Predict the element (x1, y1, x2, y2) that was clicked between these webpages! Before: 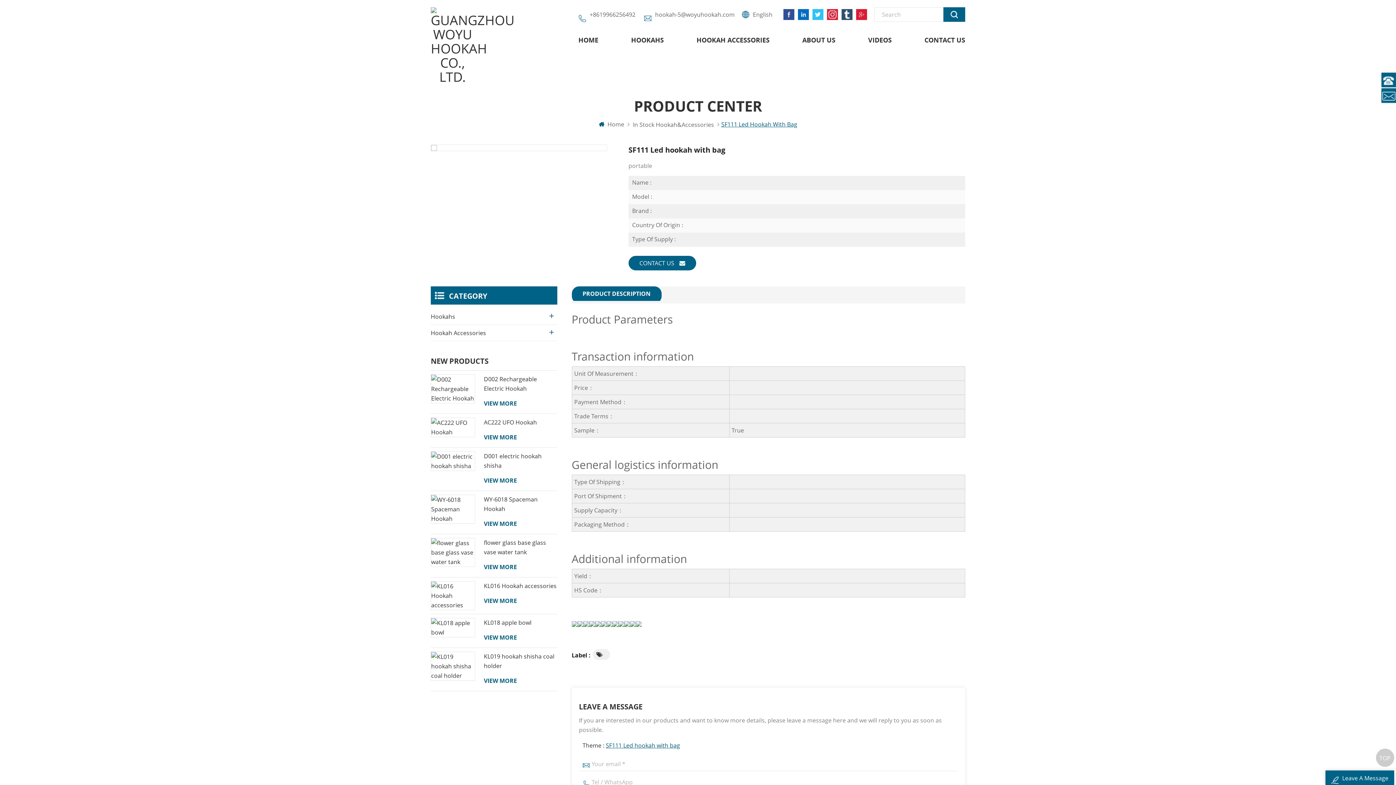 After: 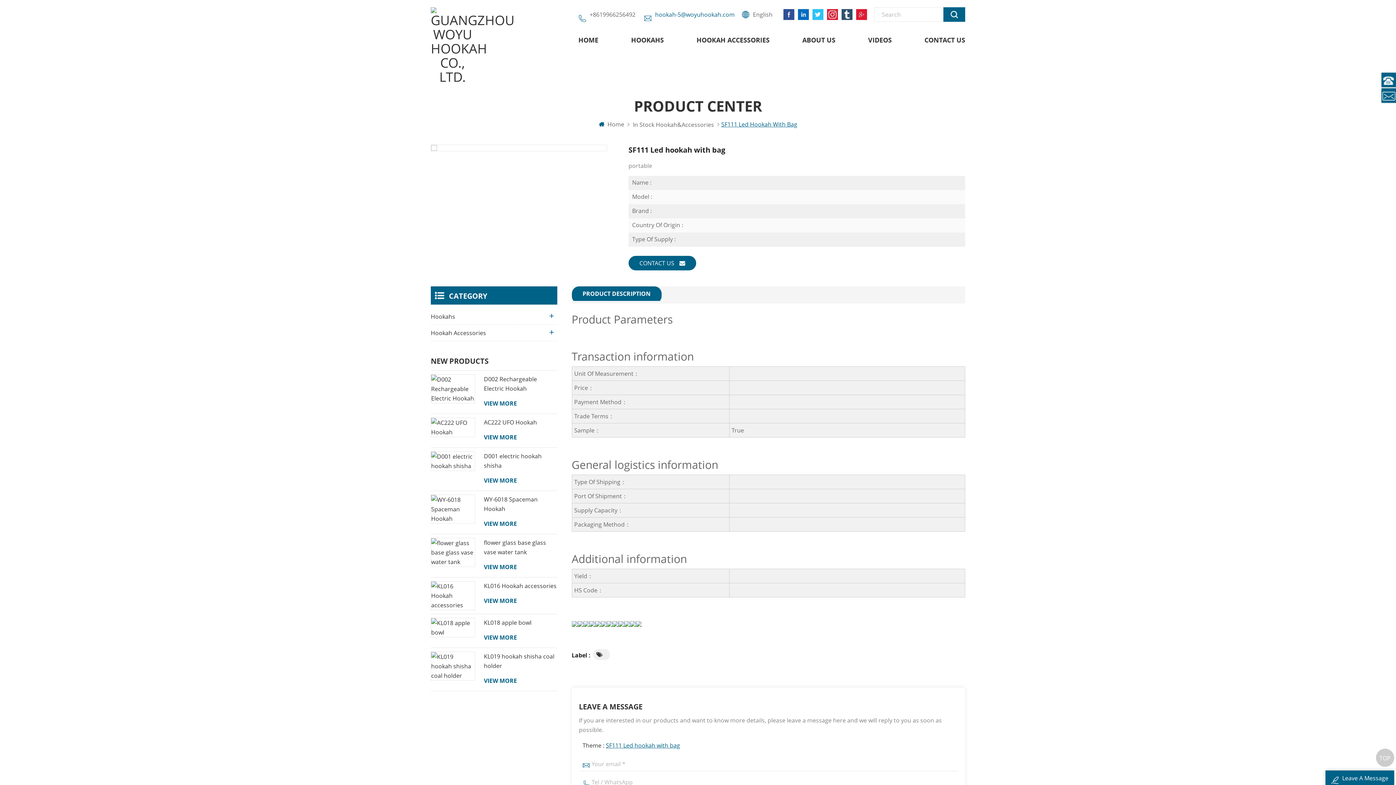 Action: label: hookah-5@woyuhookah.com bbox: (655, 7, 734, 21)